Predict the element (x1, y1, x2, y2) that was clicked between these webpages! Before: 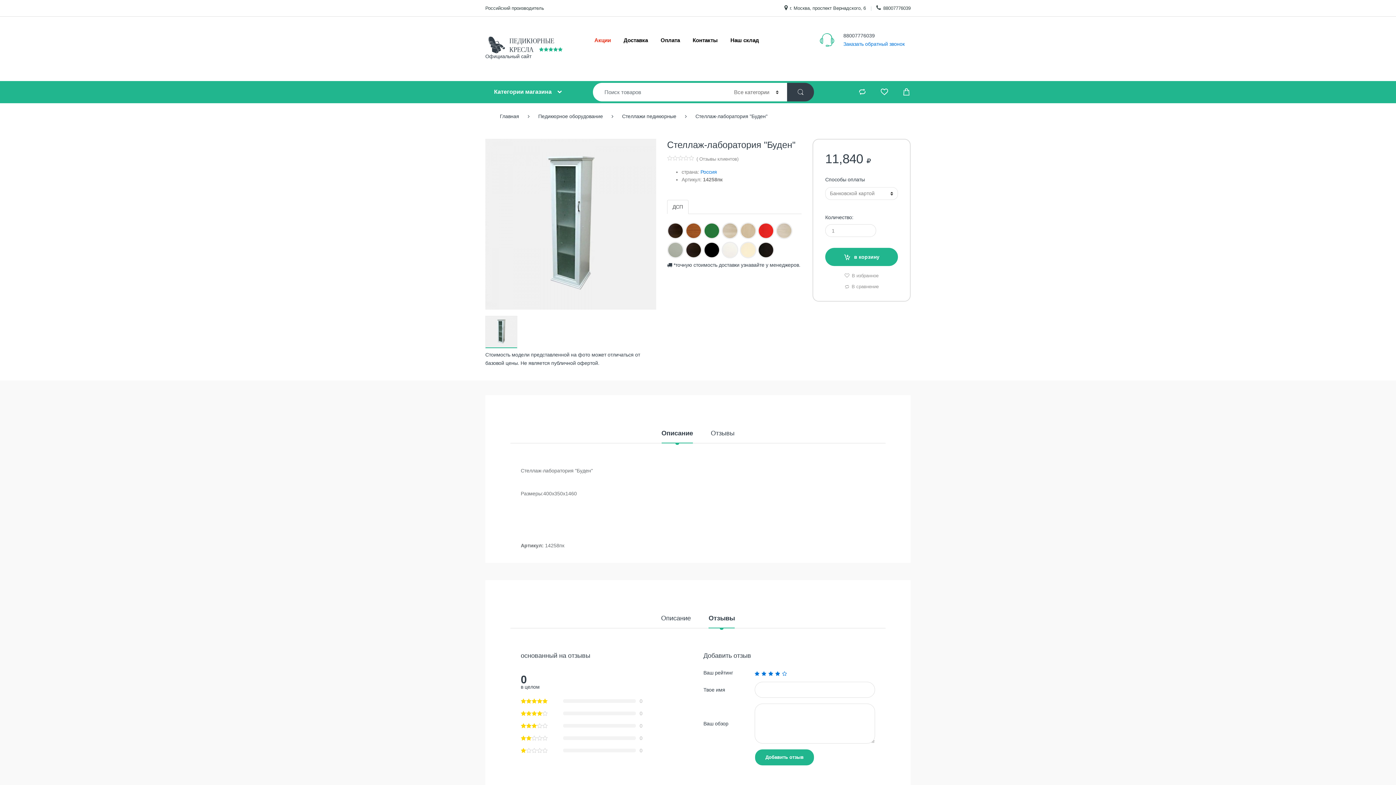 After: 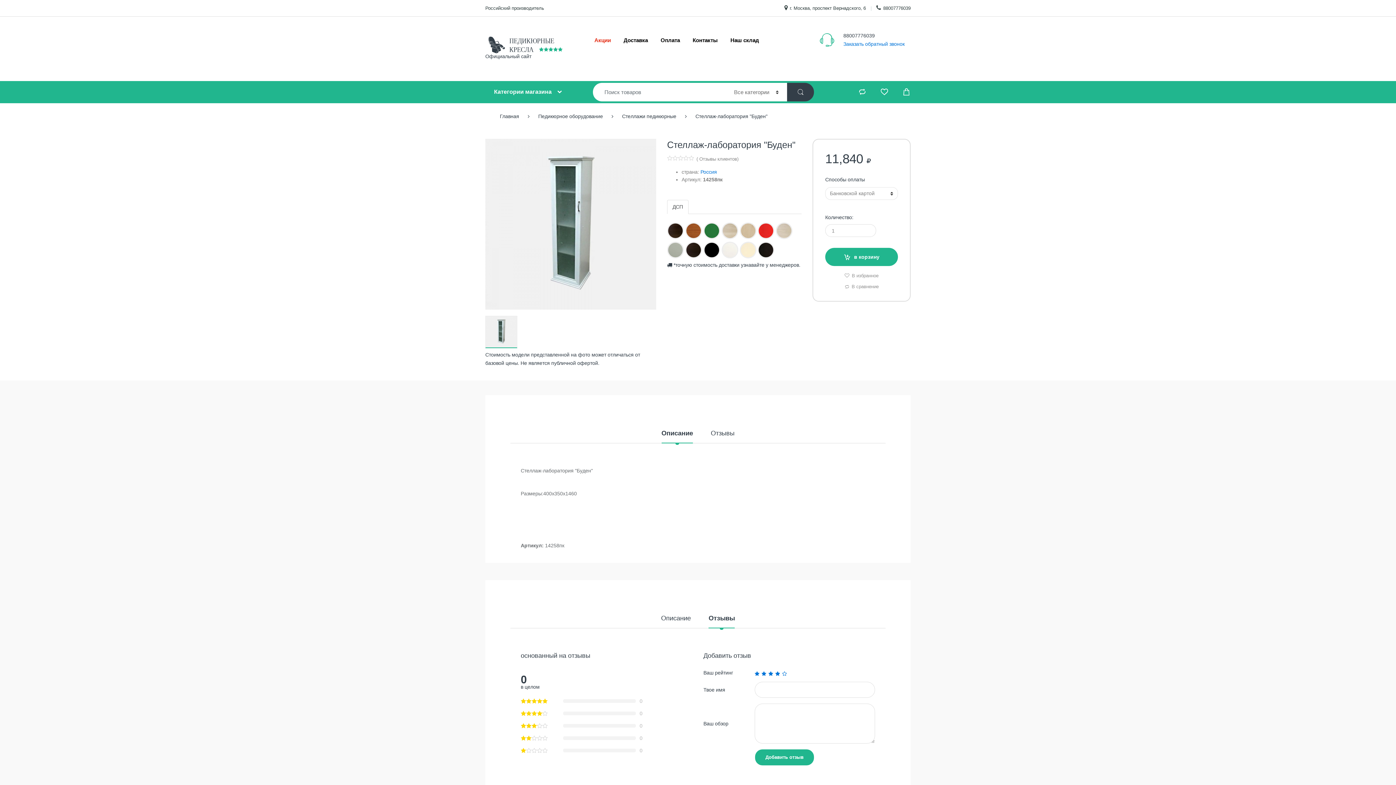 Action: bbox: (695, 112, 767, 120) label: Стеллаж-лаборатория "Буден"